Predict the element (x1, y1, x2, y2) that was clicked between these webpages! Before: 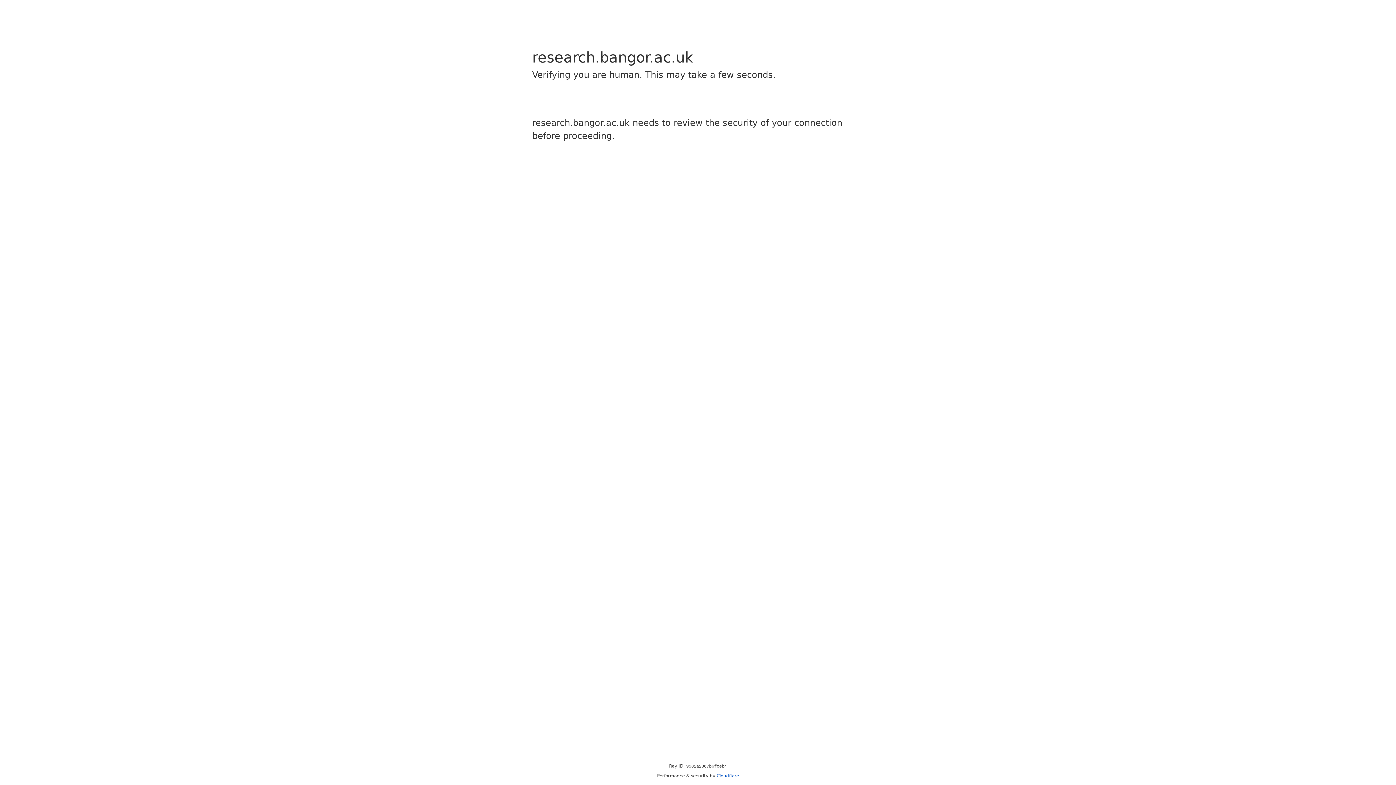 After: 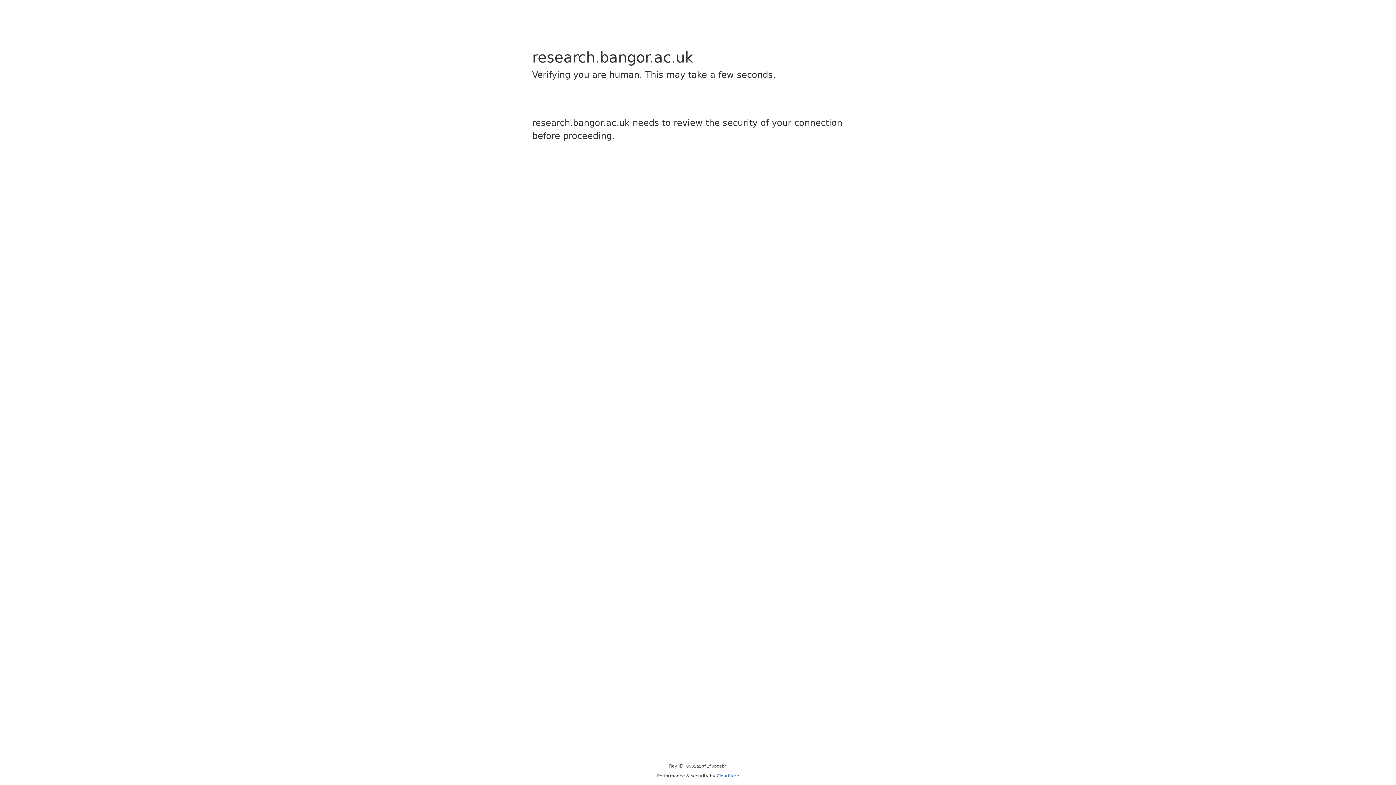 Action: bbox: (716, 773, 739, 778) label: Cloudflare